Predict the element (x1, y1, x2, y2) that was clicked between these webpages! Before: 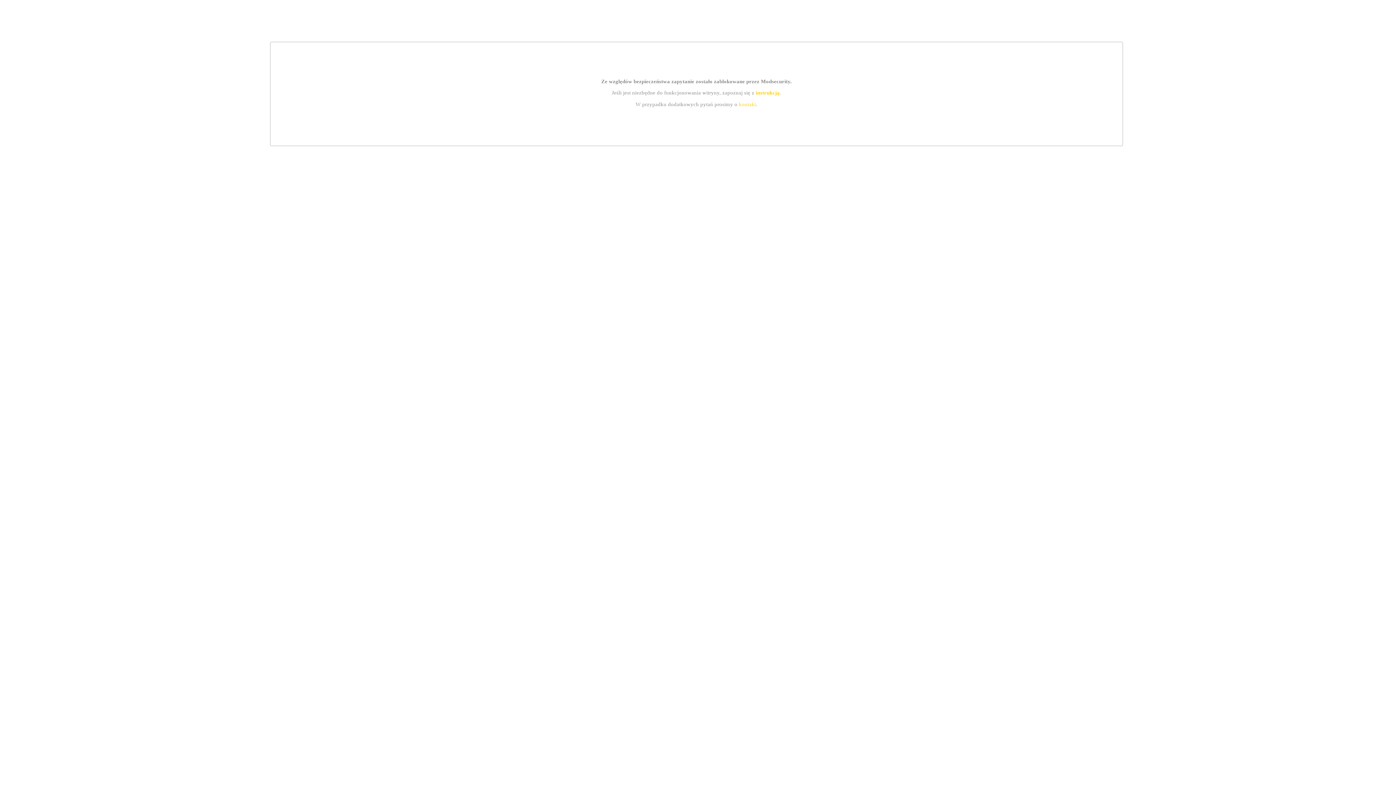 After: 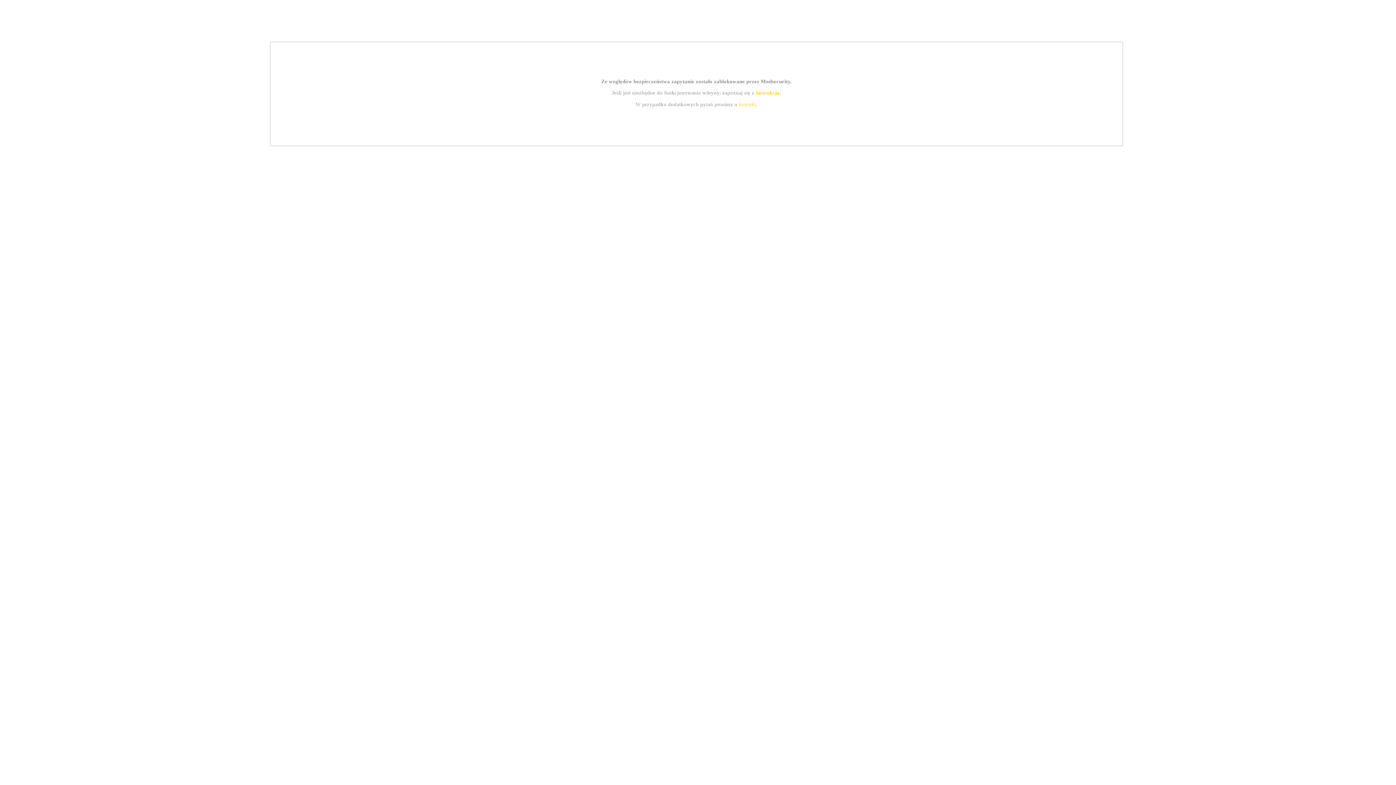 Action: bbox: (739, 101, 756, 107) label: kontakt